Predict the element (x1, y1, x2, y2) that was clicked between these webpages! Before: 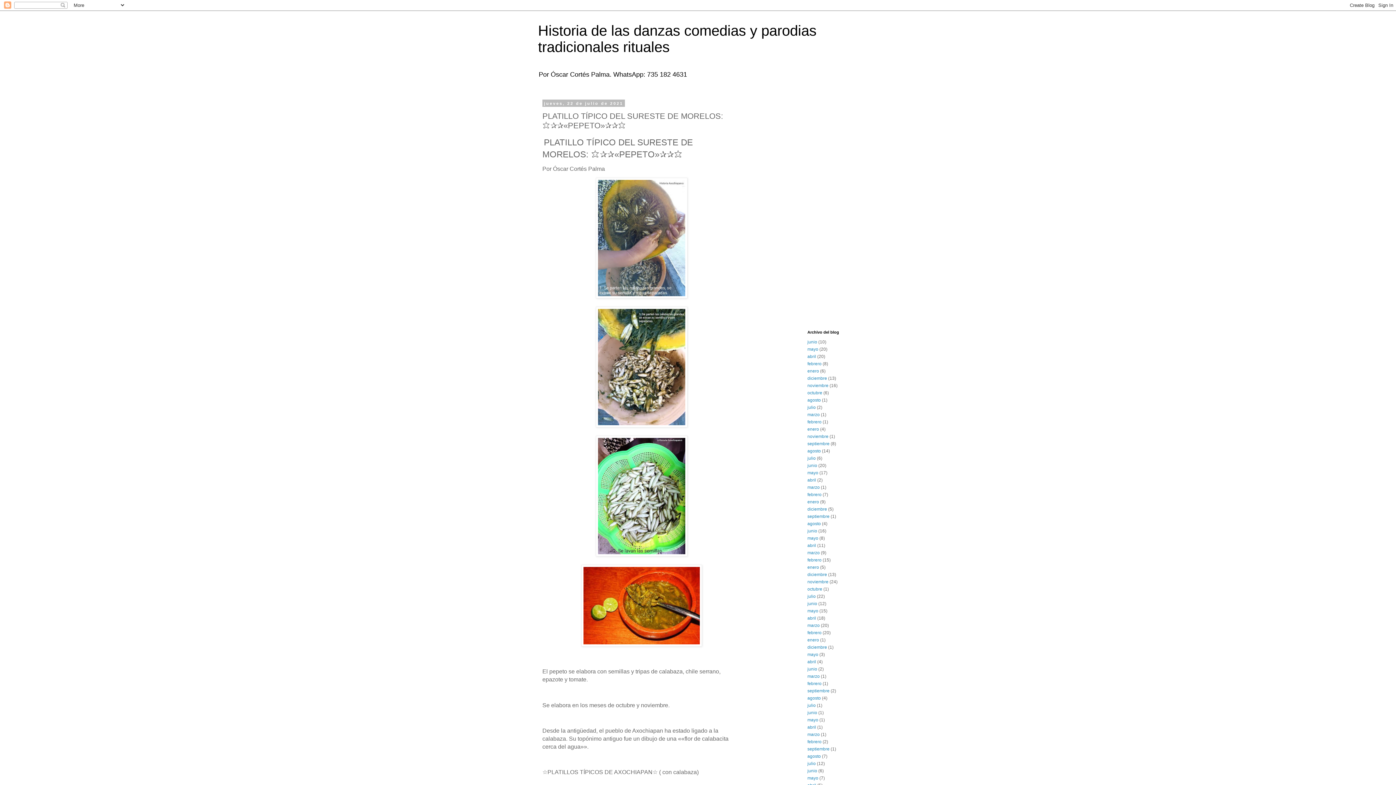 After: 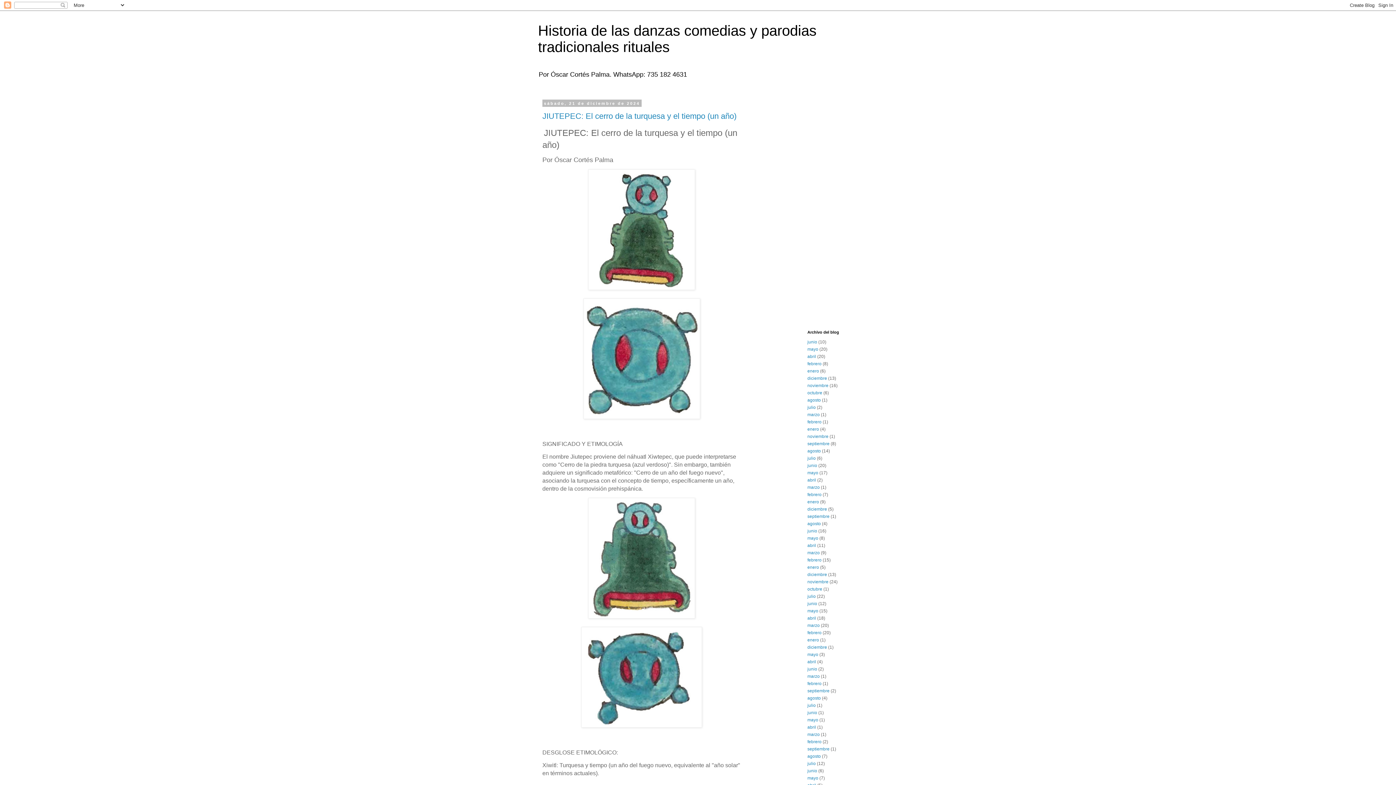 Action: bbox: (807, 376, 827, 381) label: diciembre